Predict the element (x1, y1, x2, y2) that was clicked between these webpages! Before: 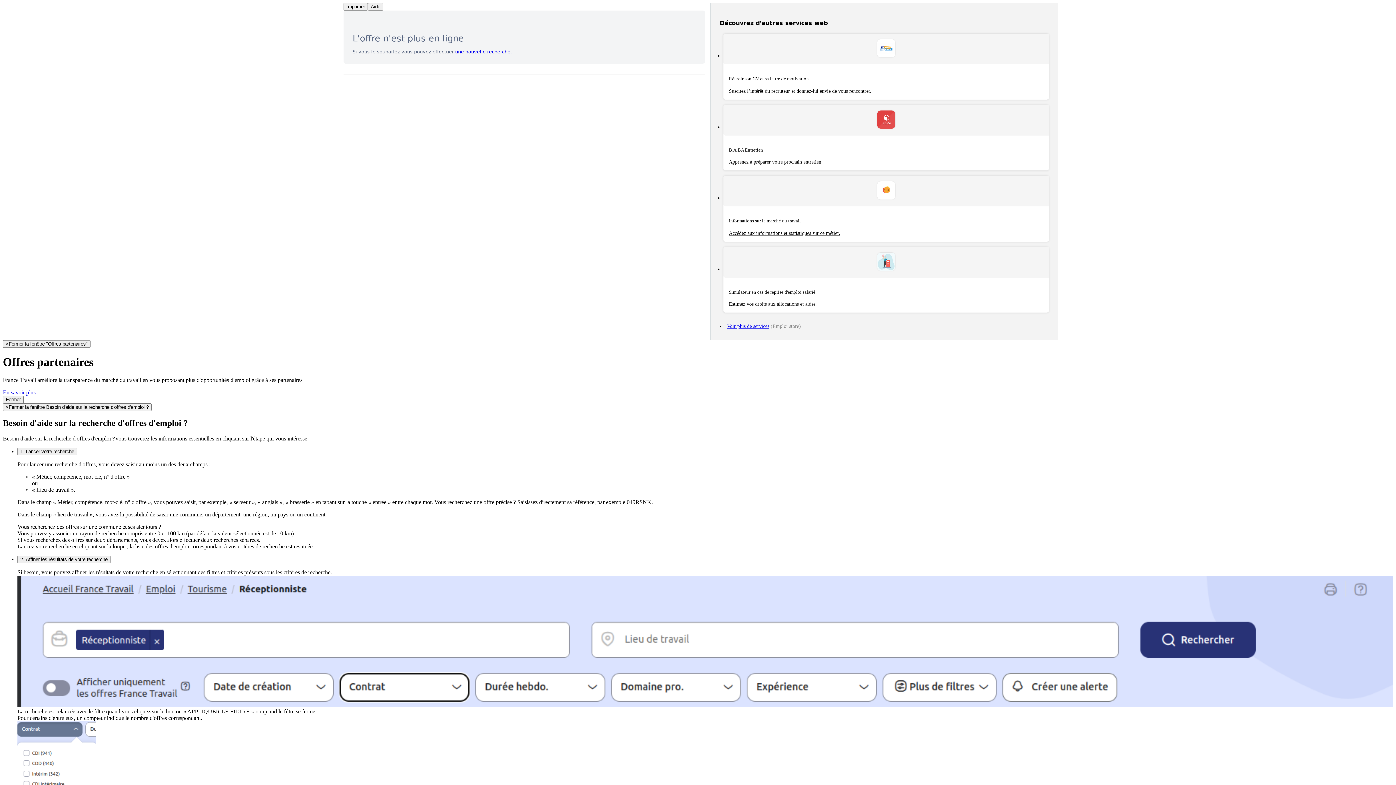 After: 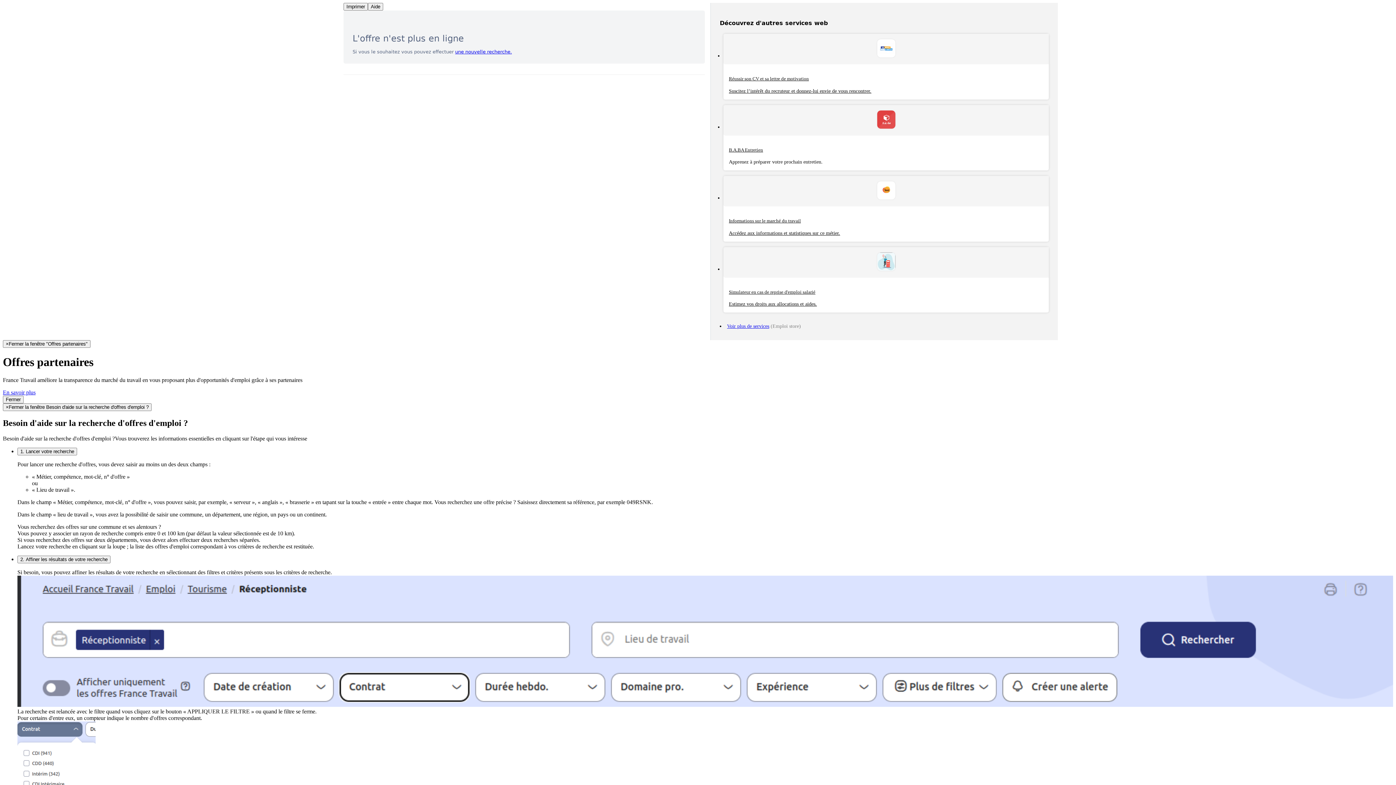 Action: bbox: (723, 104, 1049, 170) label: B.A.BA Entretien

Apprenez à préparer votre prochain entretien.